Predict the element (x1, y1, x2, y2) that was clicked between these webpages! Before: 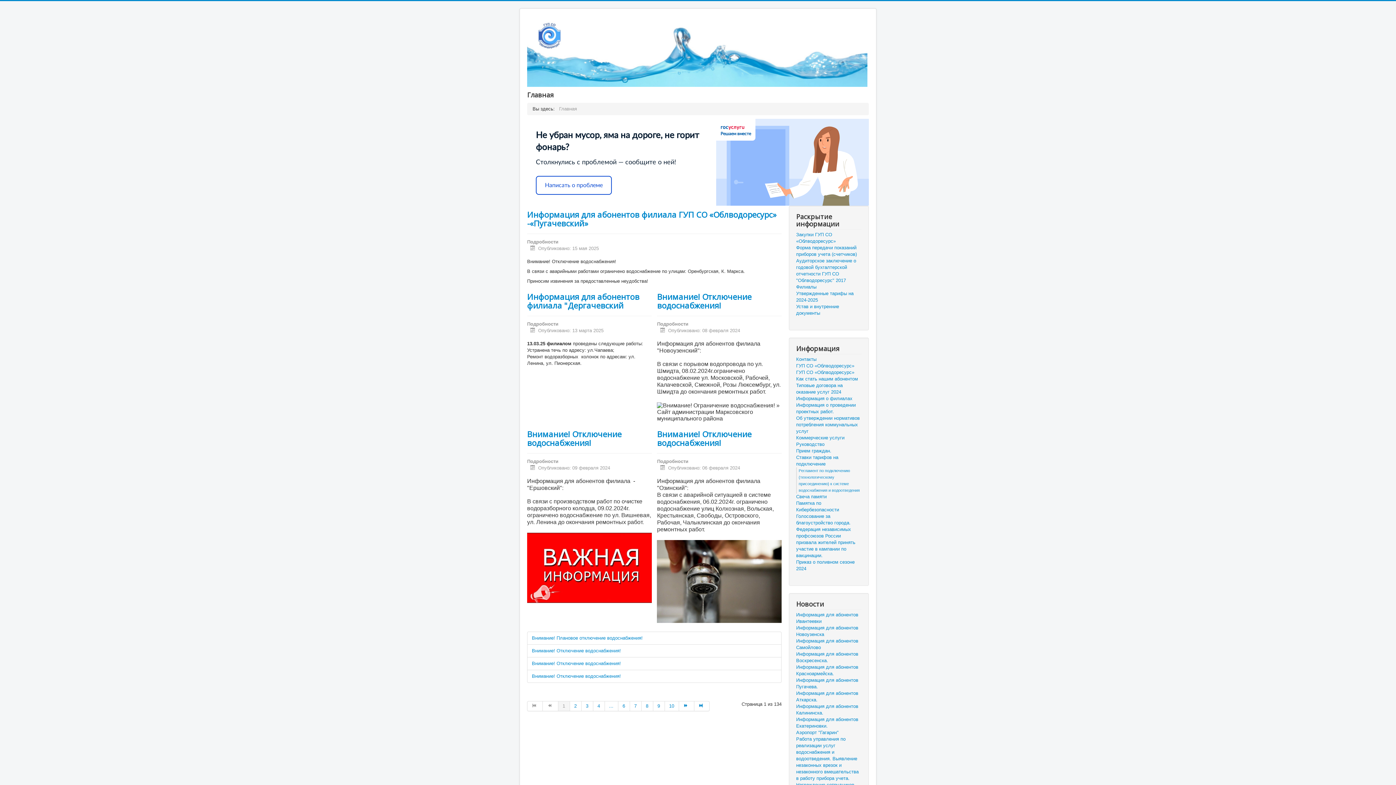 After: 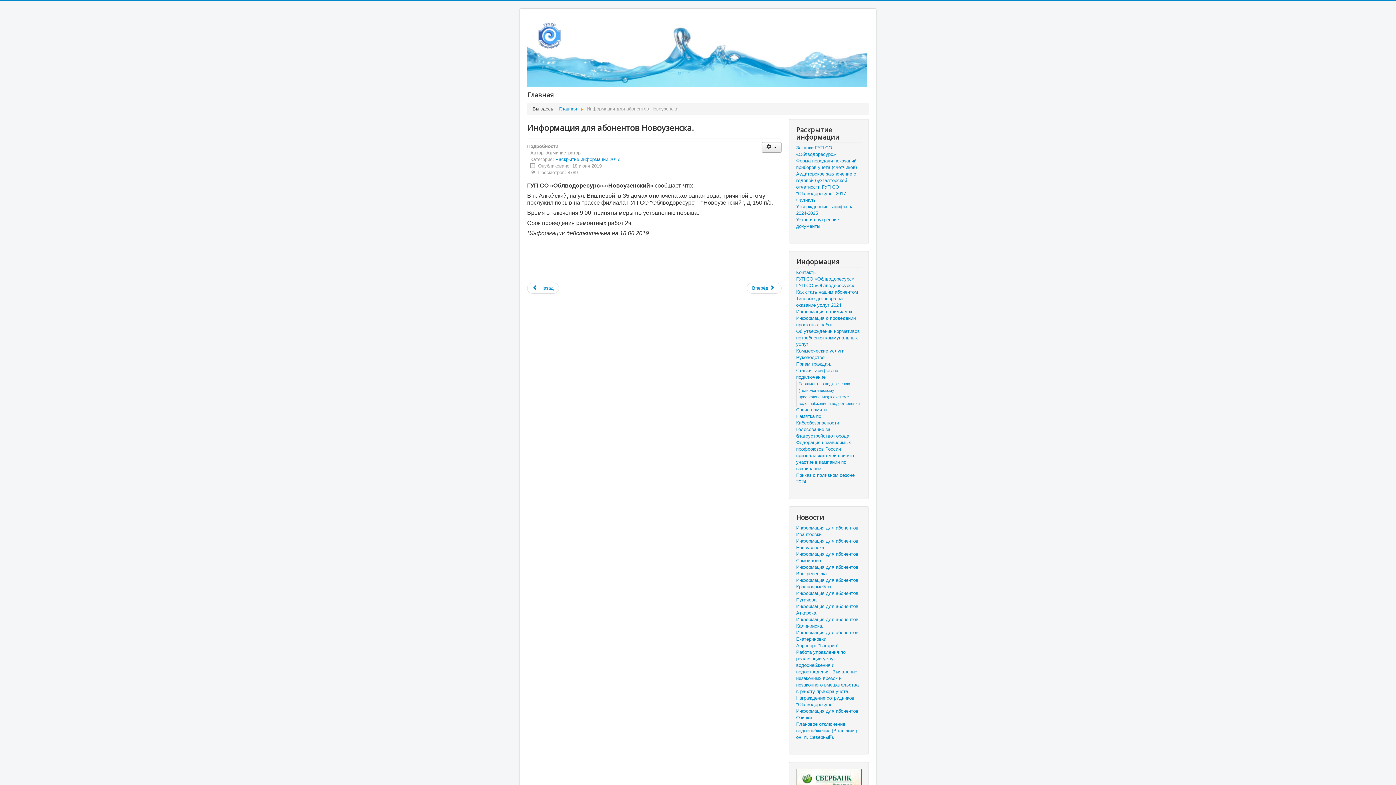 Action: bbox: (796, 625, 861, 638) label: Информация для абонентов Новоузенска